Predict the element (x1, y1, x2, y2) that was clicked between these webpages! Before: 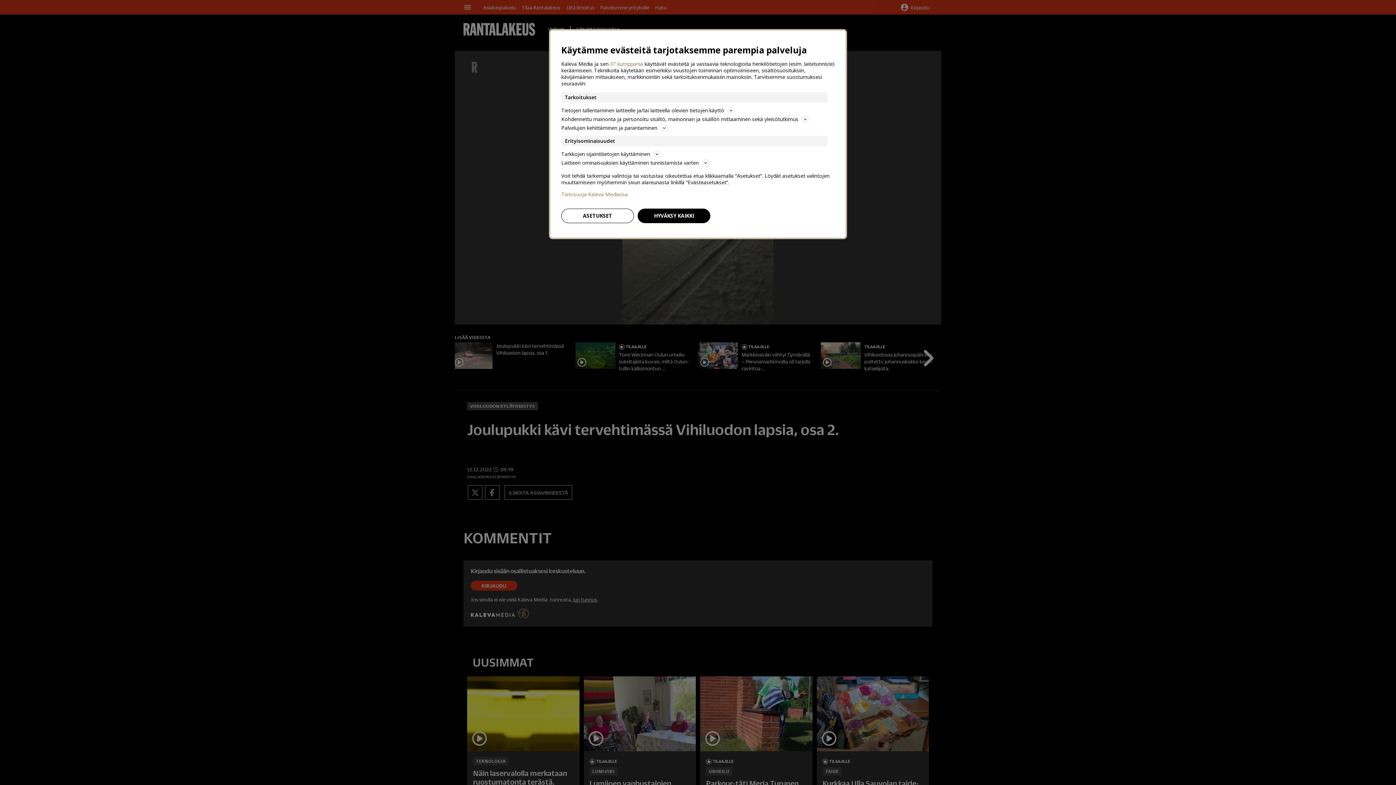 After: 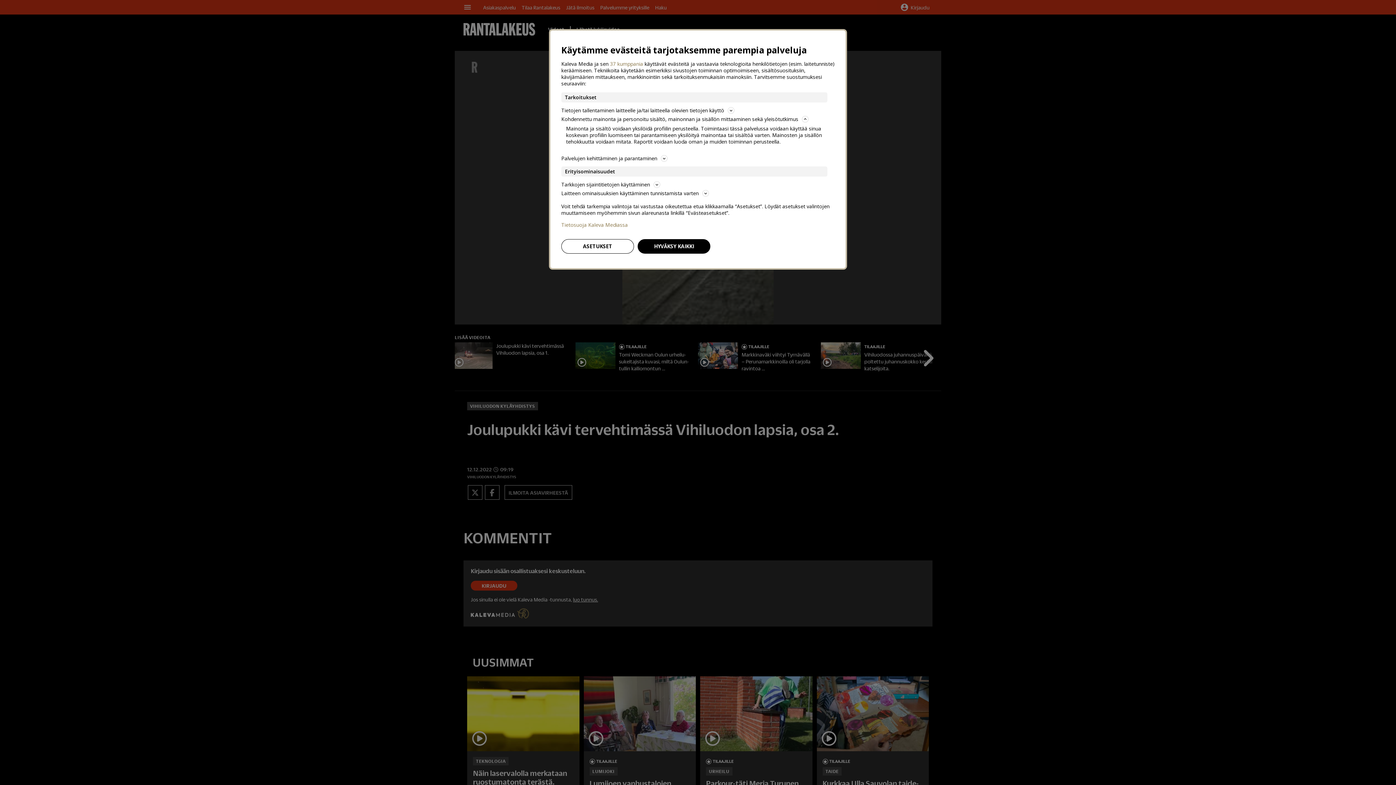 Action: bbox: (561, 114, 834, 123) label: Kohdennettu mainonta ja personoitu sisältö, mainonnan ja sisällön mittaaminen sekä yleisötutkimus